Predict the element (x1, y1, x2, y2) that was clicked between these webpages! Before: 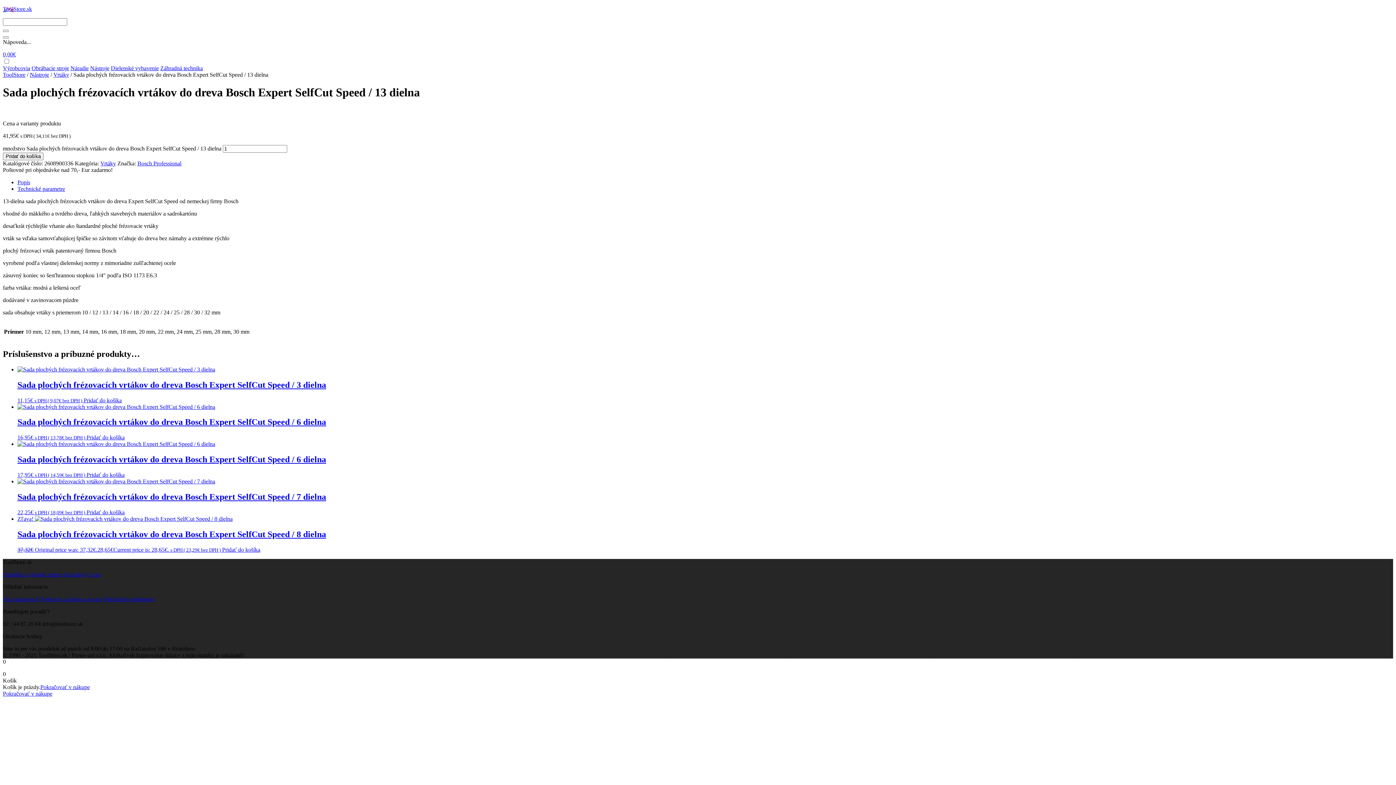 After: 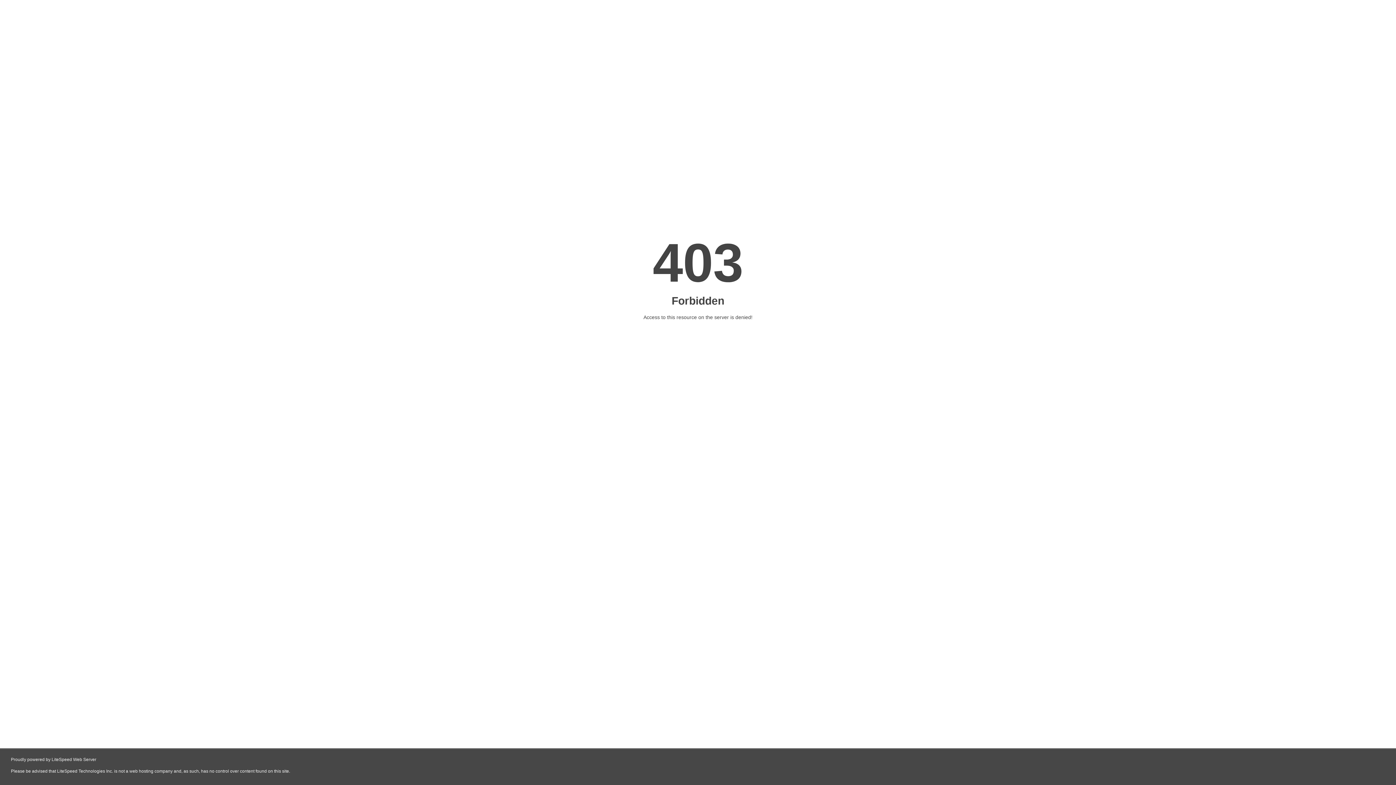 Action: bbox: (17, 403, 1393, 440) label: Sada plochých frézovacích vrtákov do dreva Bosch Expert SelfCut Speed / 6 dielna
16,95€ s DPH ( 13,78€ bez DPH ) 